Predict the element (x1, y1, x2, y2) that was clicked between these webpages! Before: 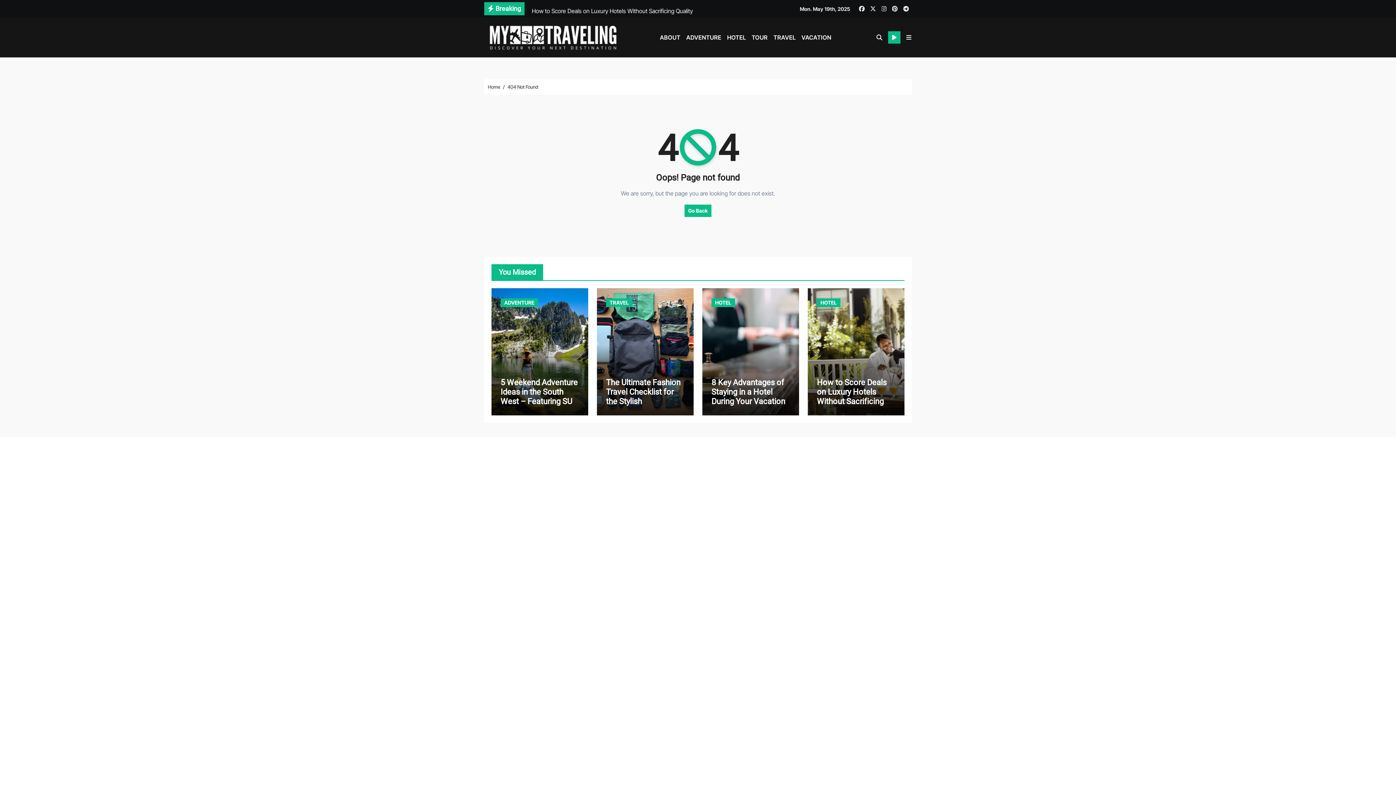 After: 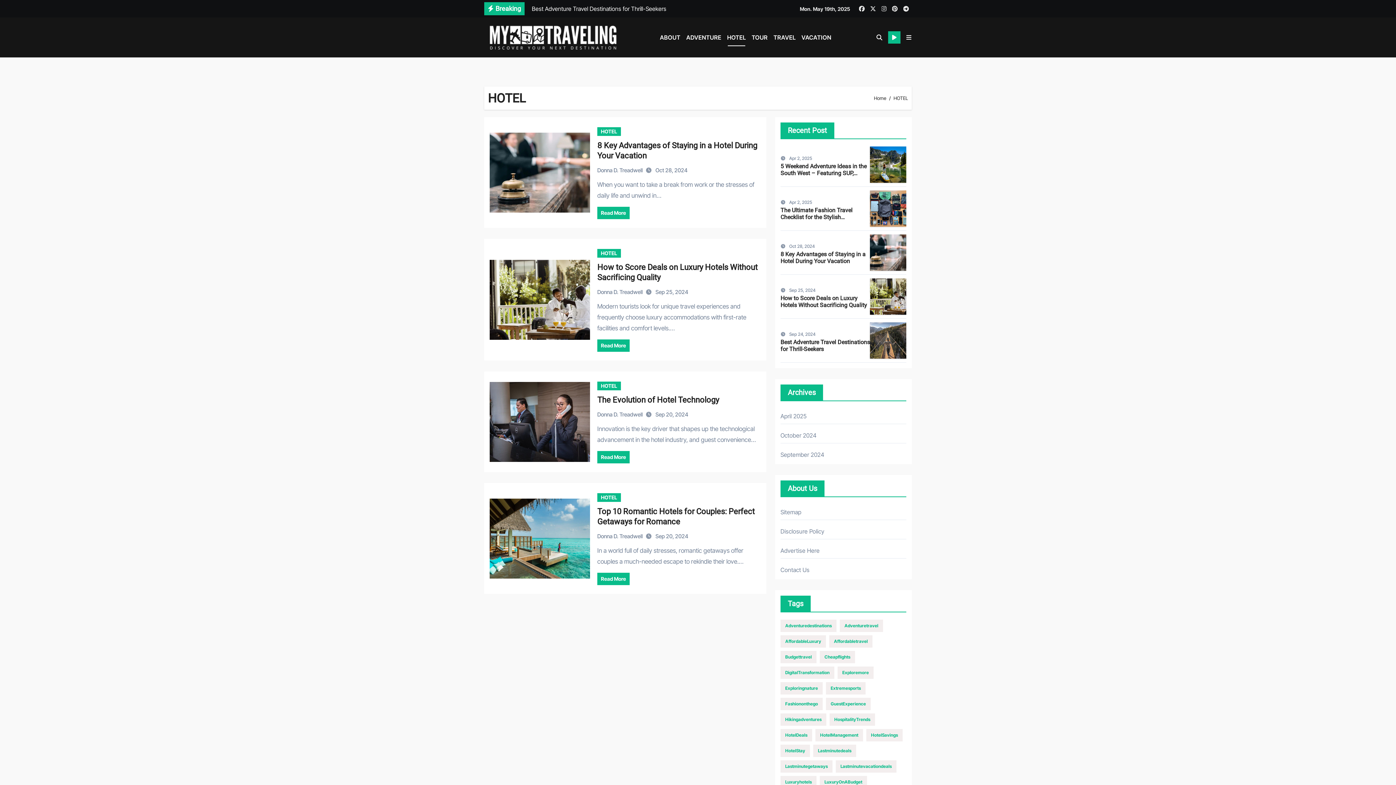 Action: label: HOTEL bbox: (817, 298, 840, 307)